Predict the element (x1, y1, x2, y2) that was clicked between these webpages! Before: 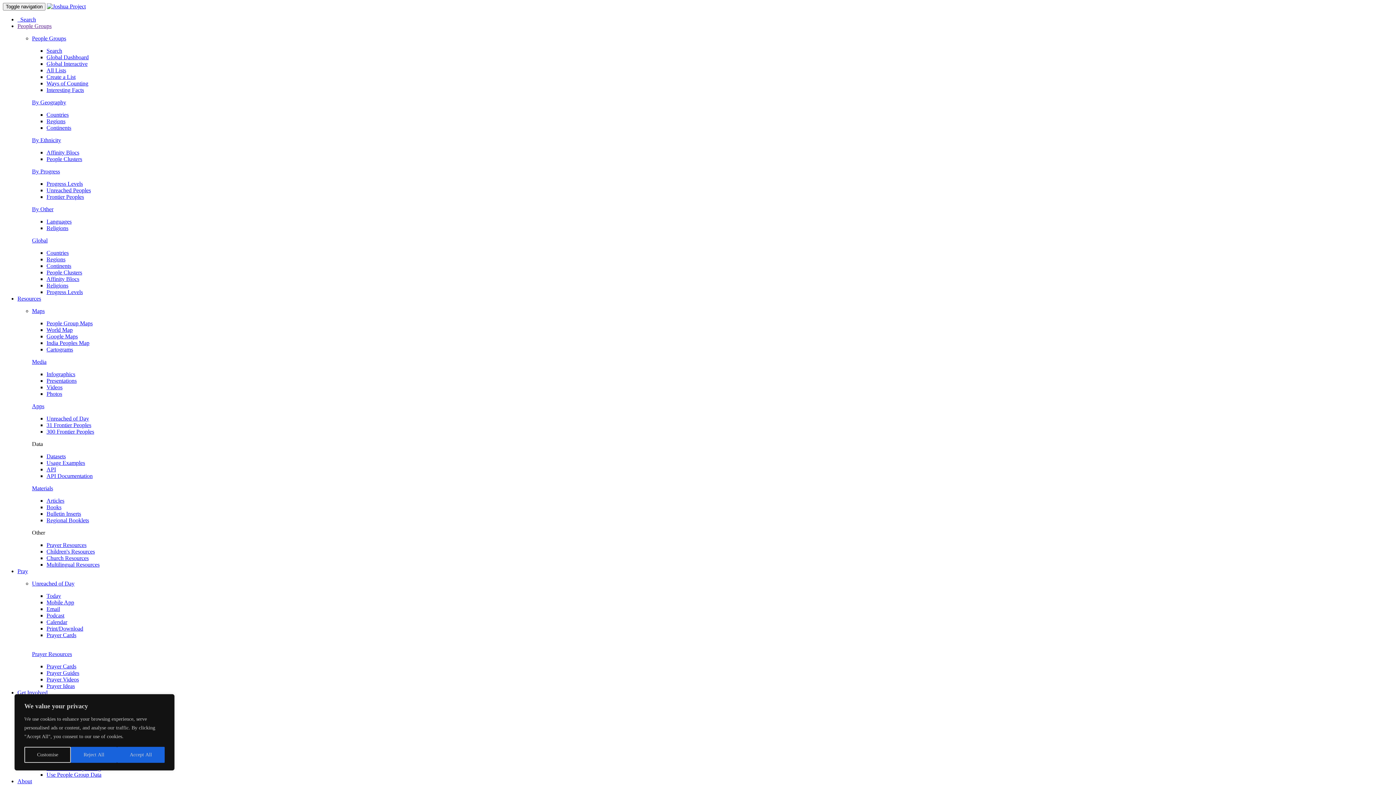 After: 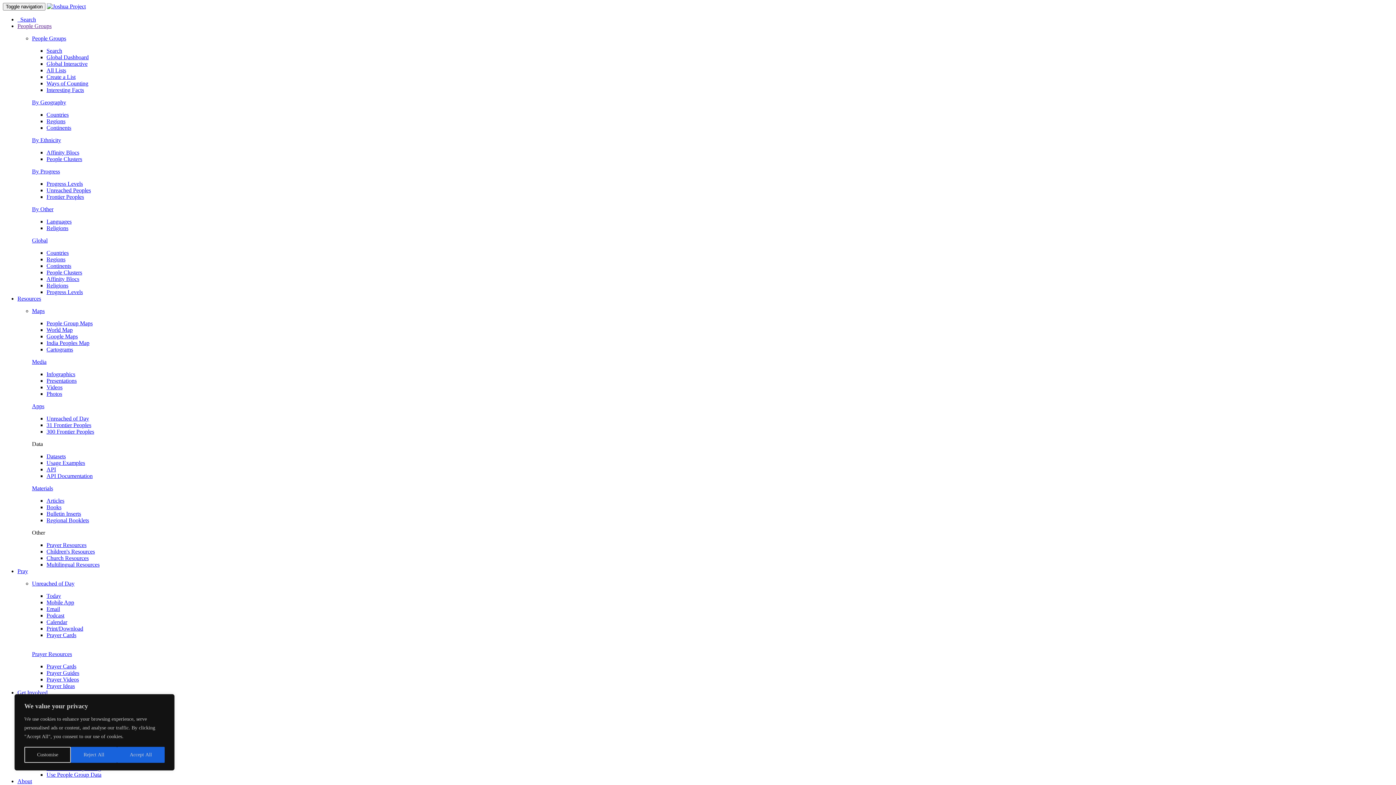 Action: label: Prayer Videos bbox: (46, 676, 78, 682)